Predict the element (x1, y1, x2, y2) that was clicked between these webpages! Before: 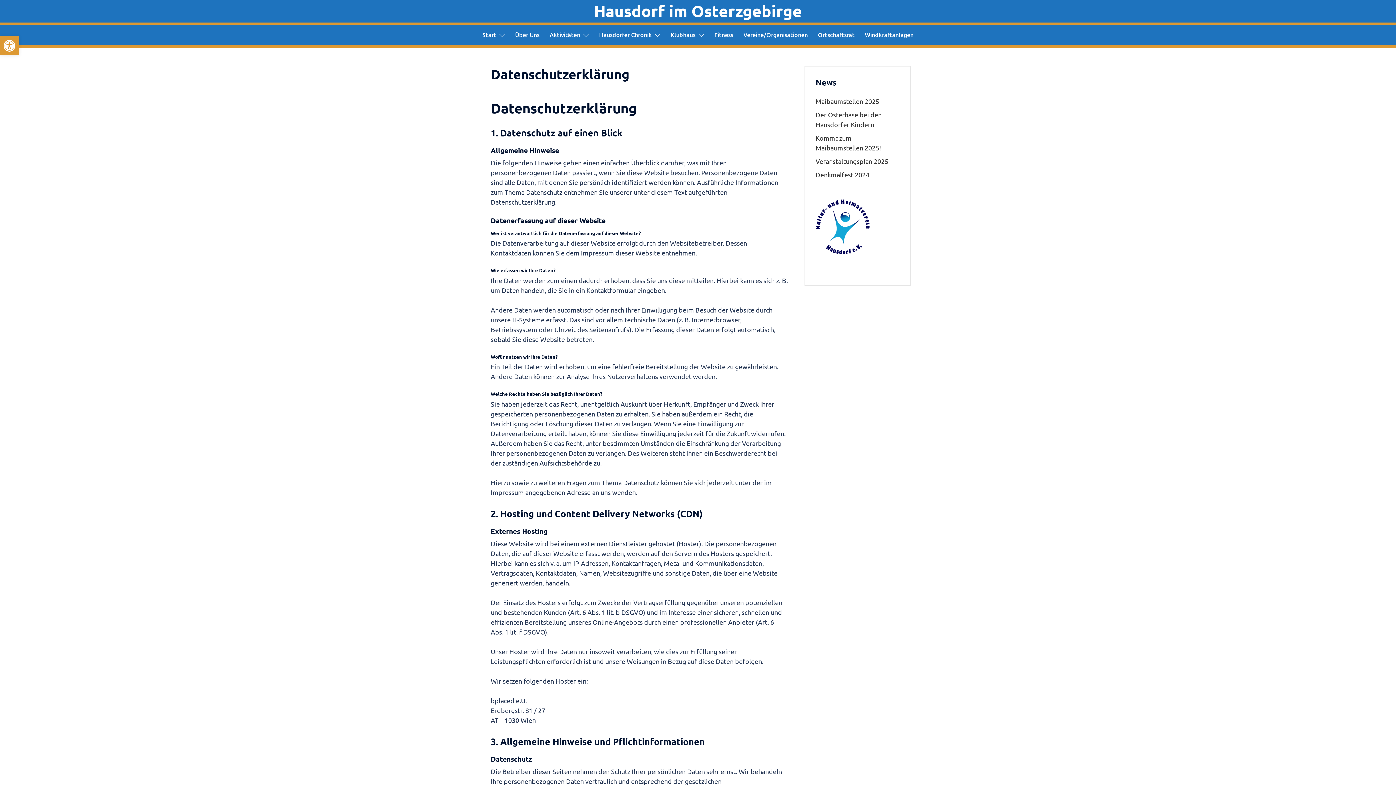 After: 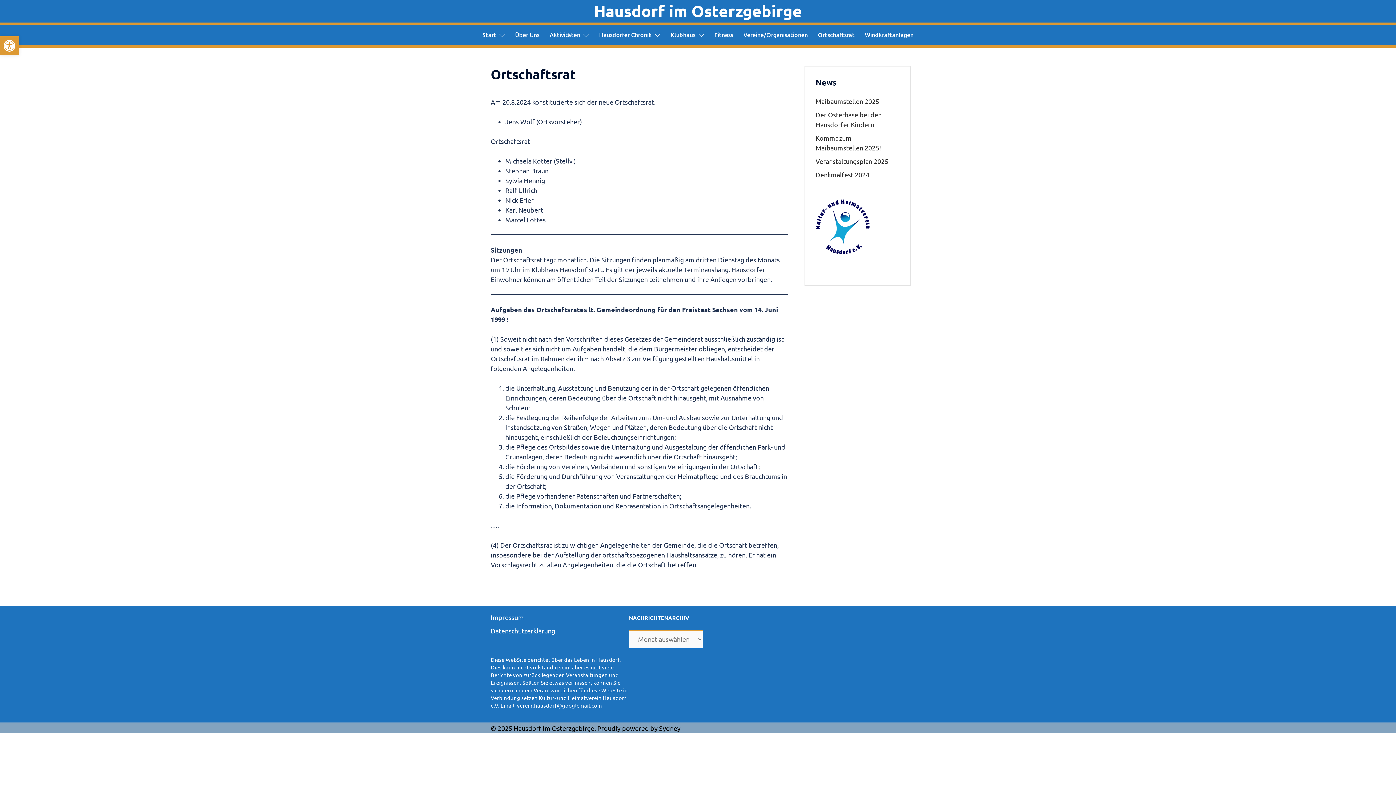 Action: bbox: (818, 30, 854, 38) label: Ortschaftsrat